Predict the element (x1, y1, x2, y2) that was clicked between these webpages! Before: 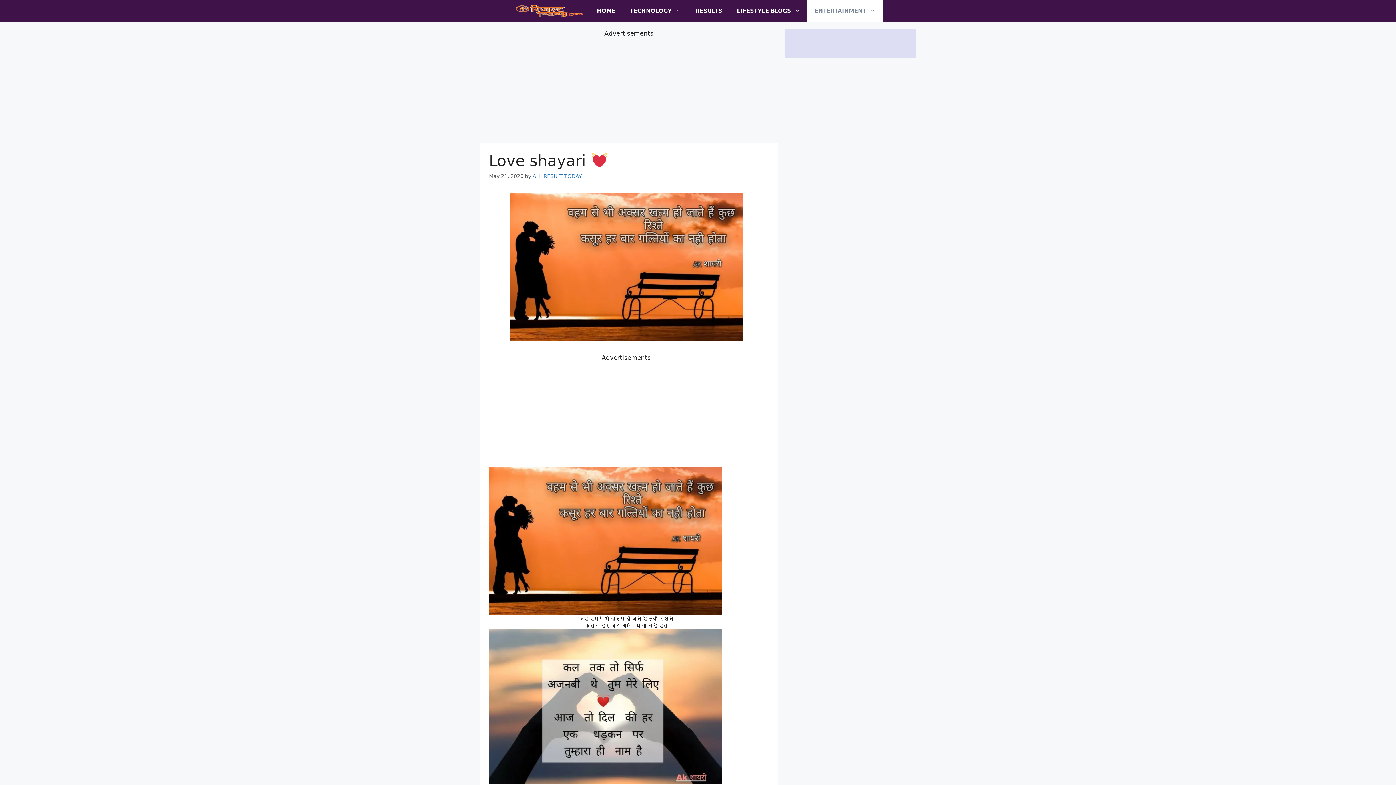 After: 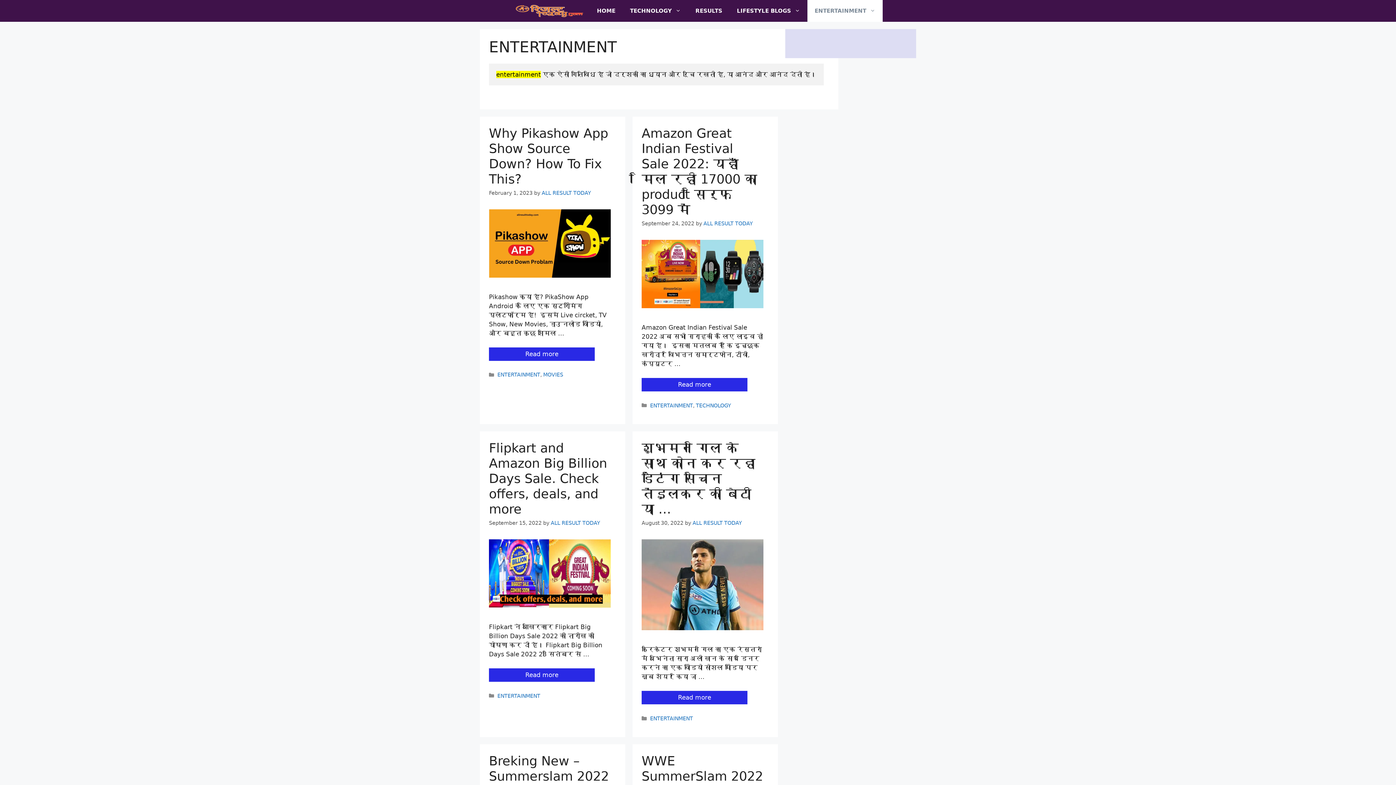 Action: label: ENTERTAINMENT bbox: (807, 0, 882, 21)